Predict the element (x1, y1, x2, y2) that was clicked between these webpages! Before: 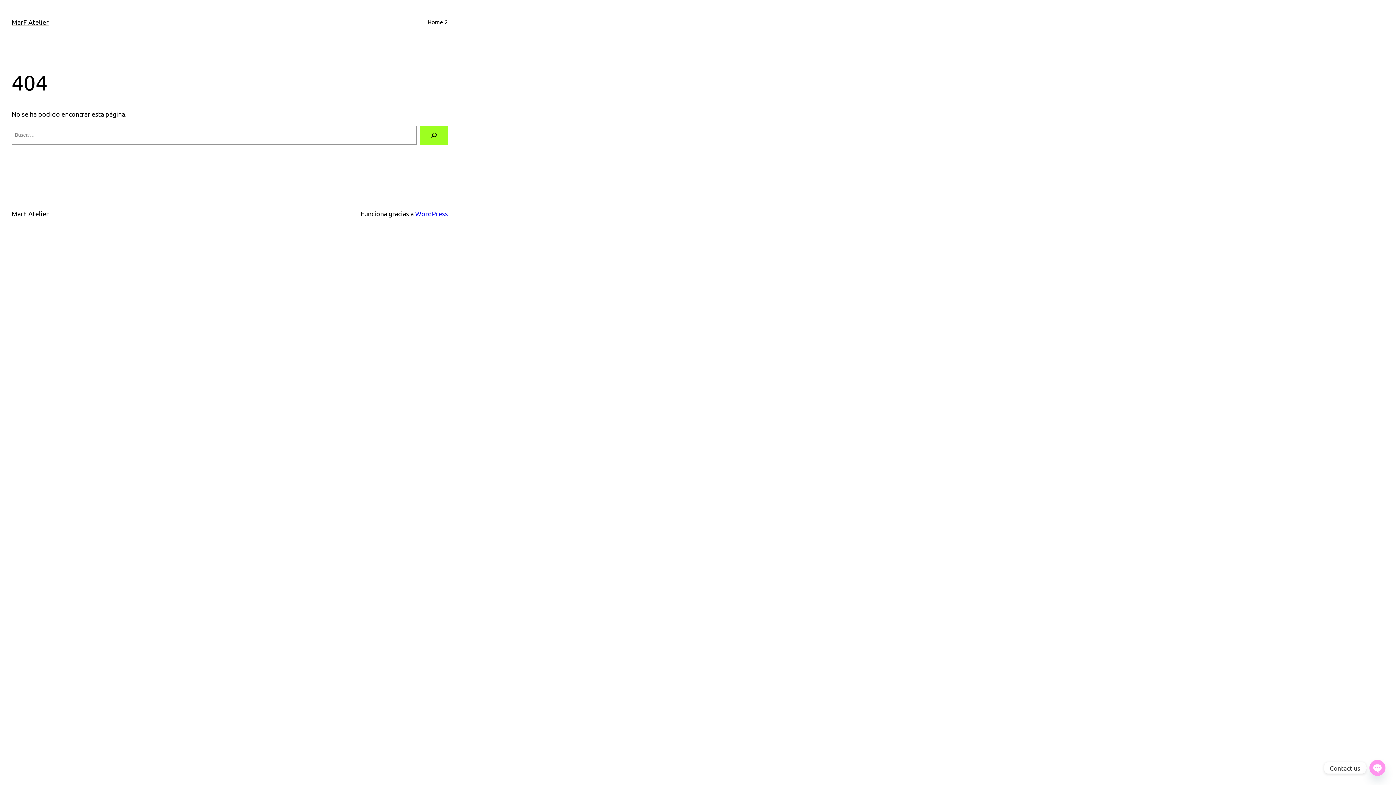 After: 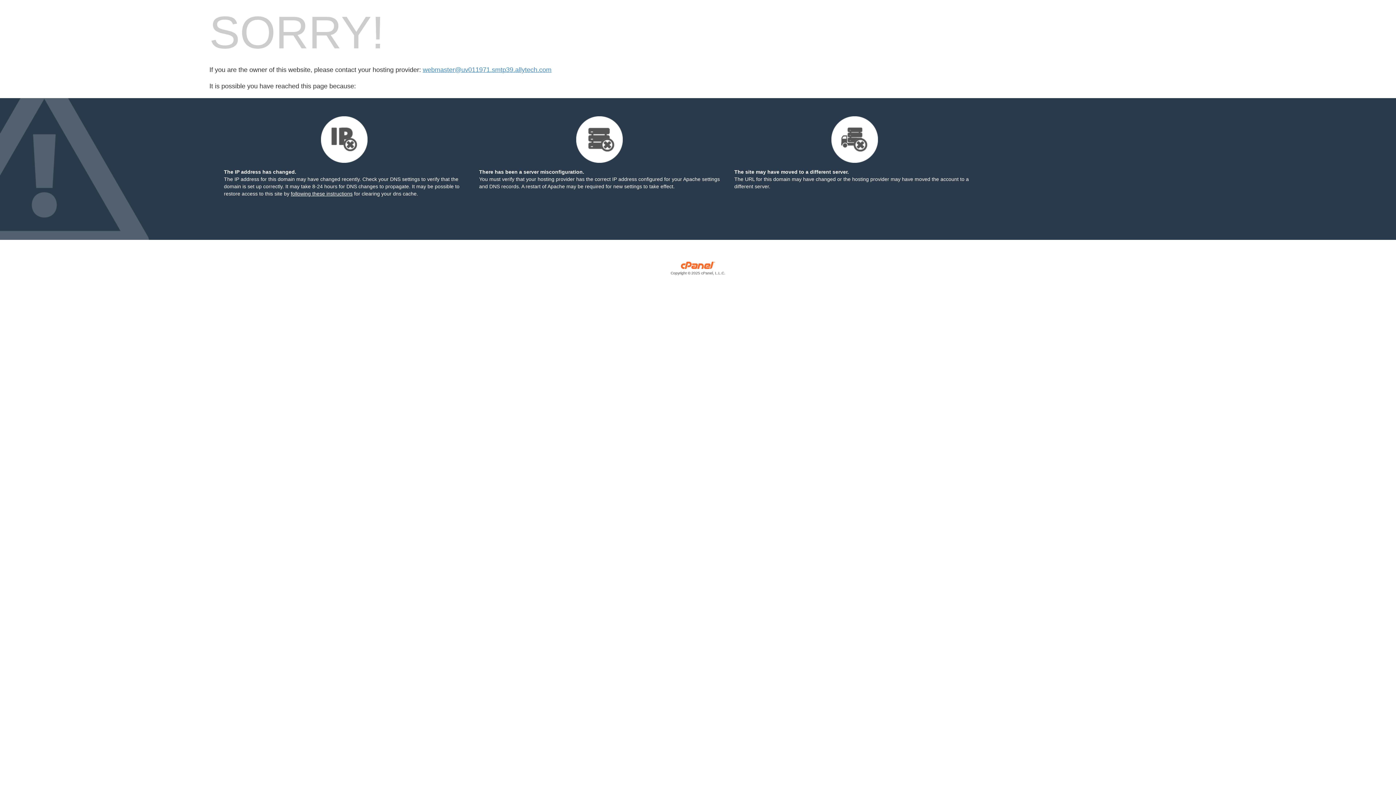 Action: label: Home 2 bbox: (427, 17, 448, 26)